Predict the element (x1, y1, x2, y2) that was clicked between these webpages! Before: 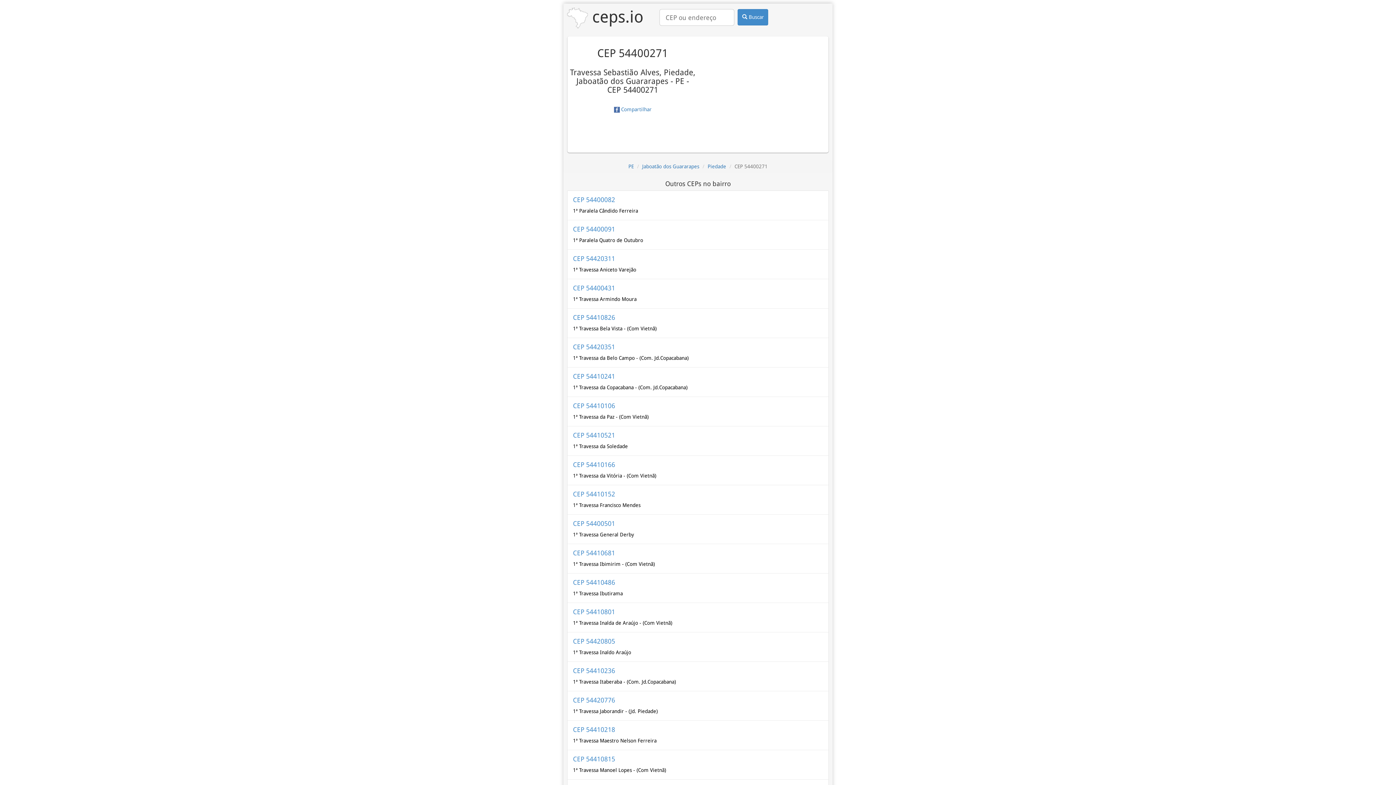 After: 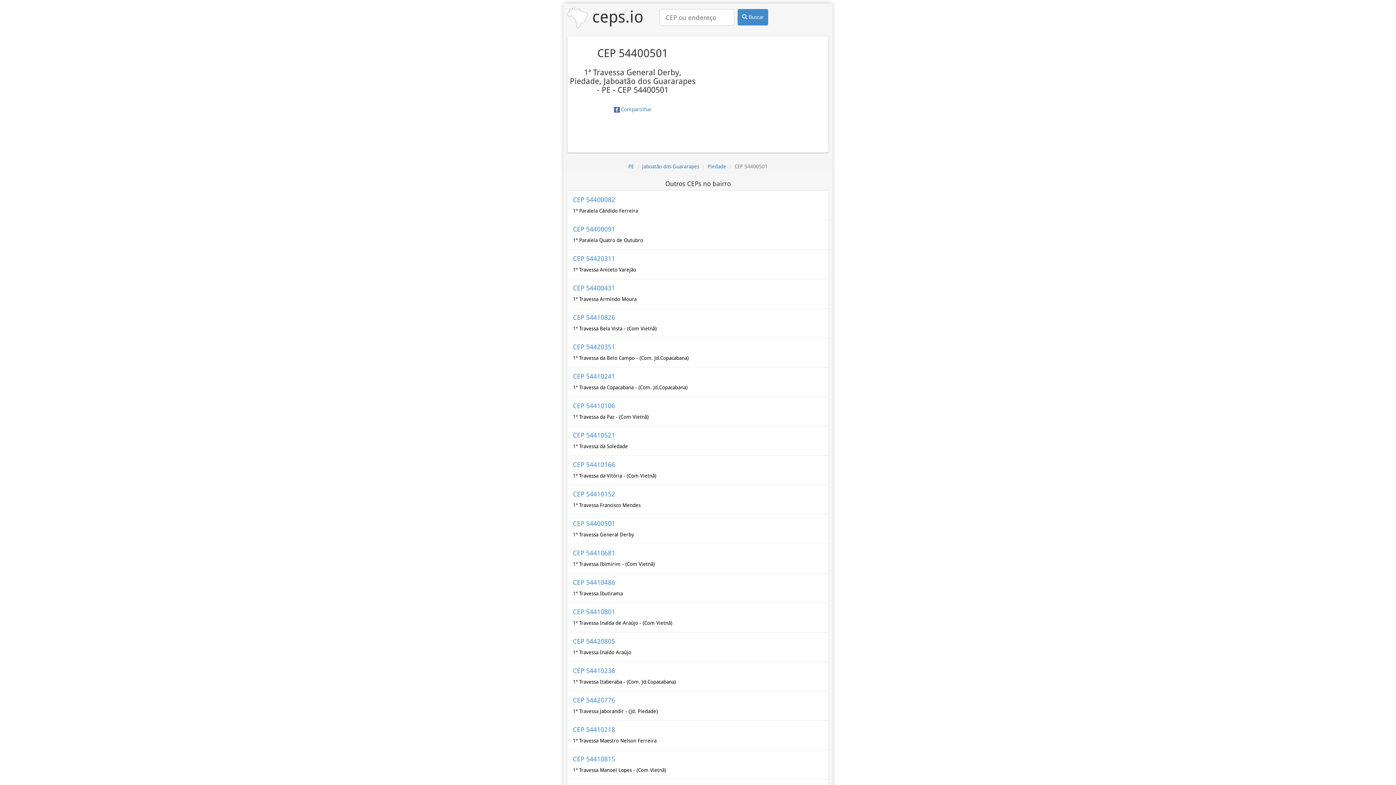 Action: bbox: (567, 514, 828, 544) label: CEP 54400501

1ª Travessa General Derby